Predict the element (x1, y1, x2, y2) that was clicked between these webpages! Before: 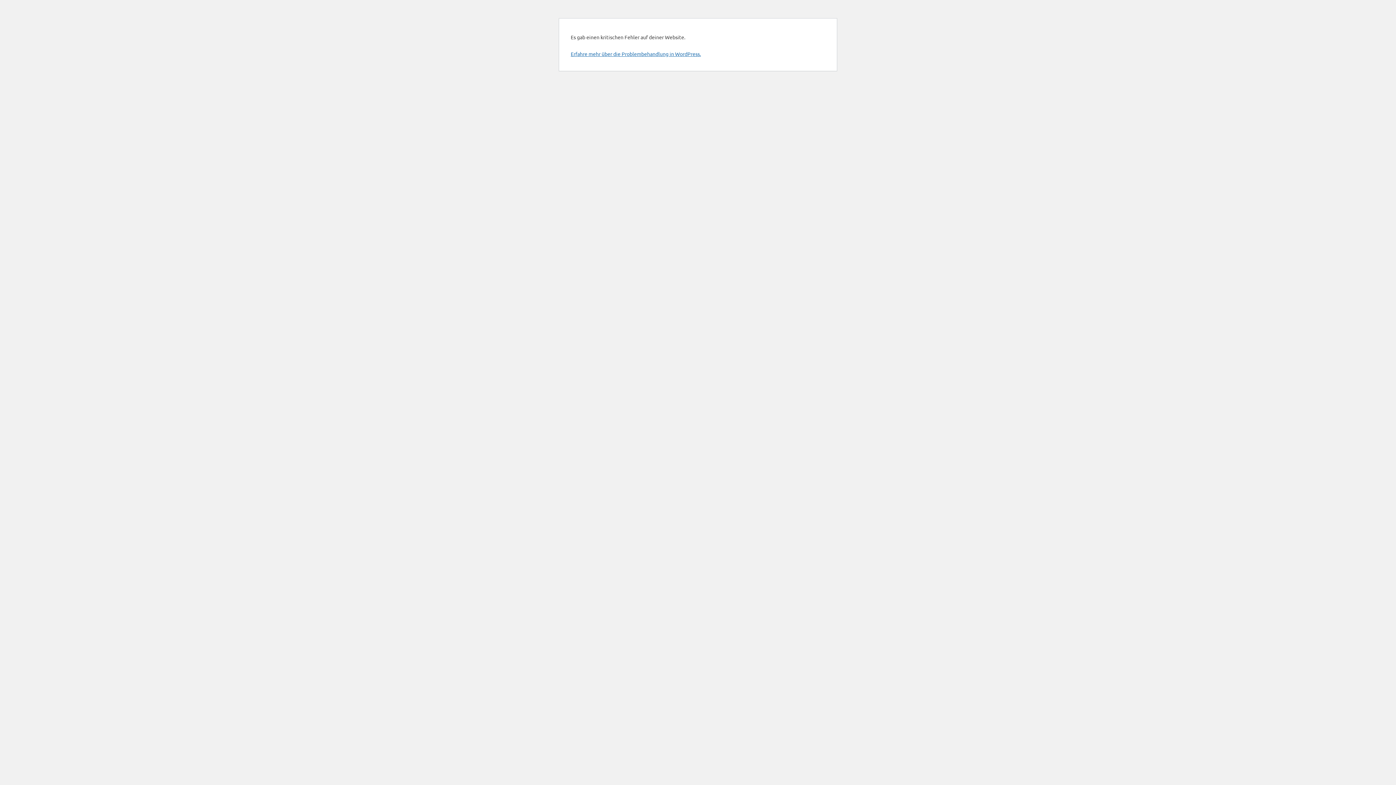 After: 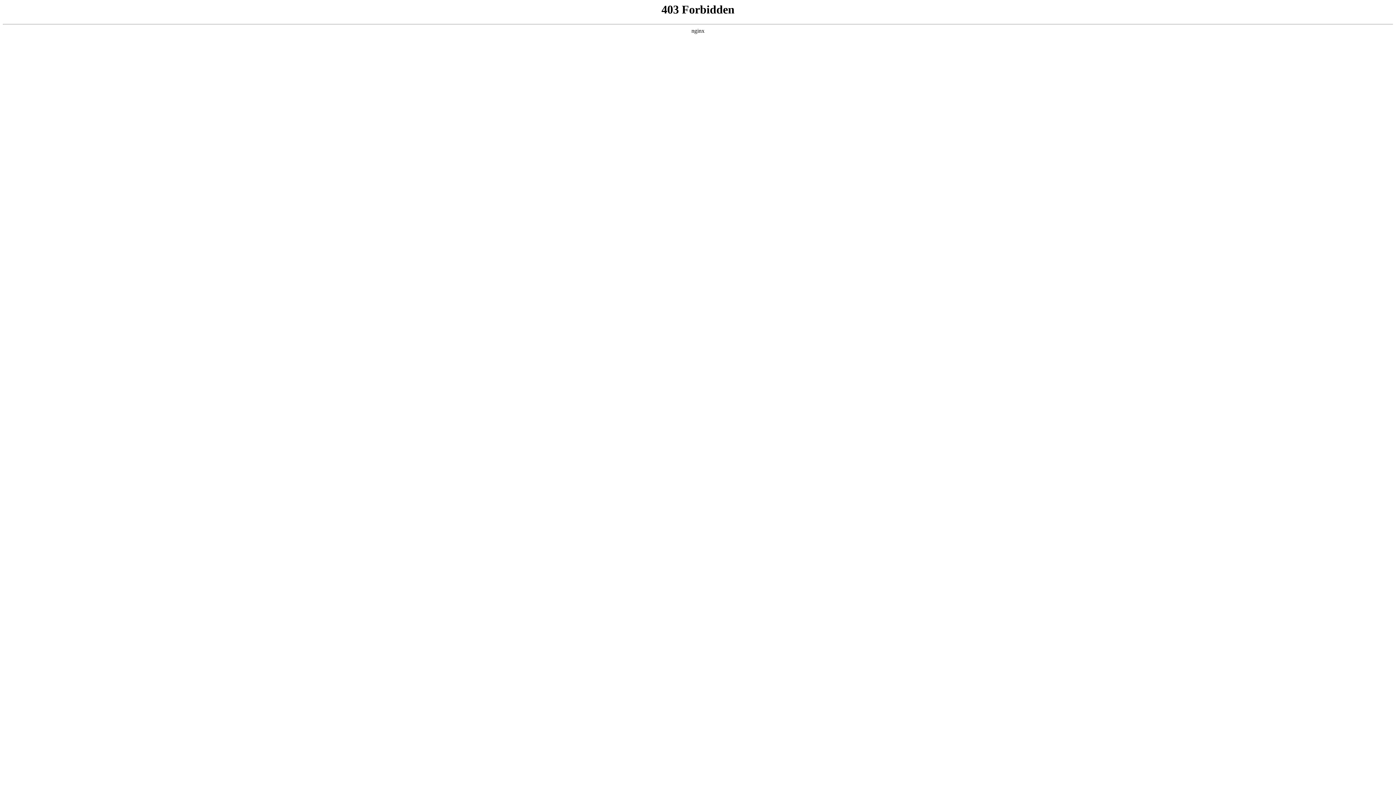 Action: label: Erfahre mehr über die Problembehandlung in WordPress. bbox: (570, 50, 701, 57)